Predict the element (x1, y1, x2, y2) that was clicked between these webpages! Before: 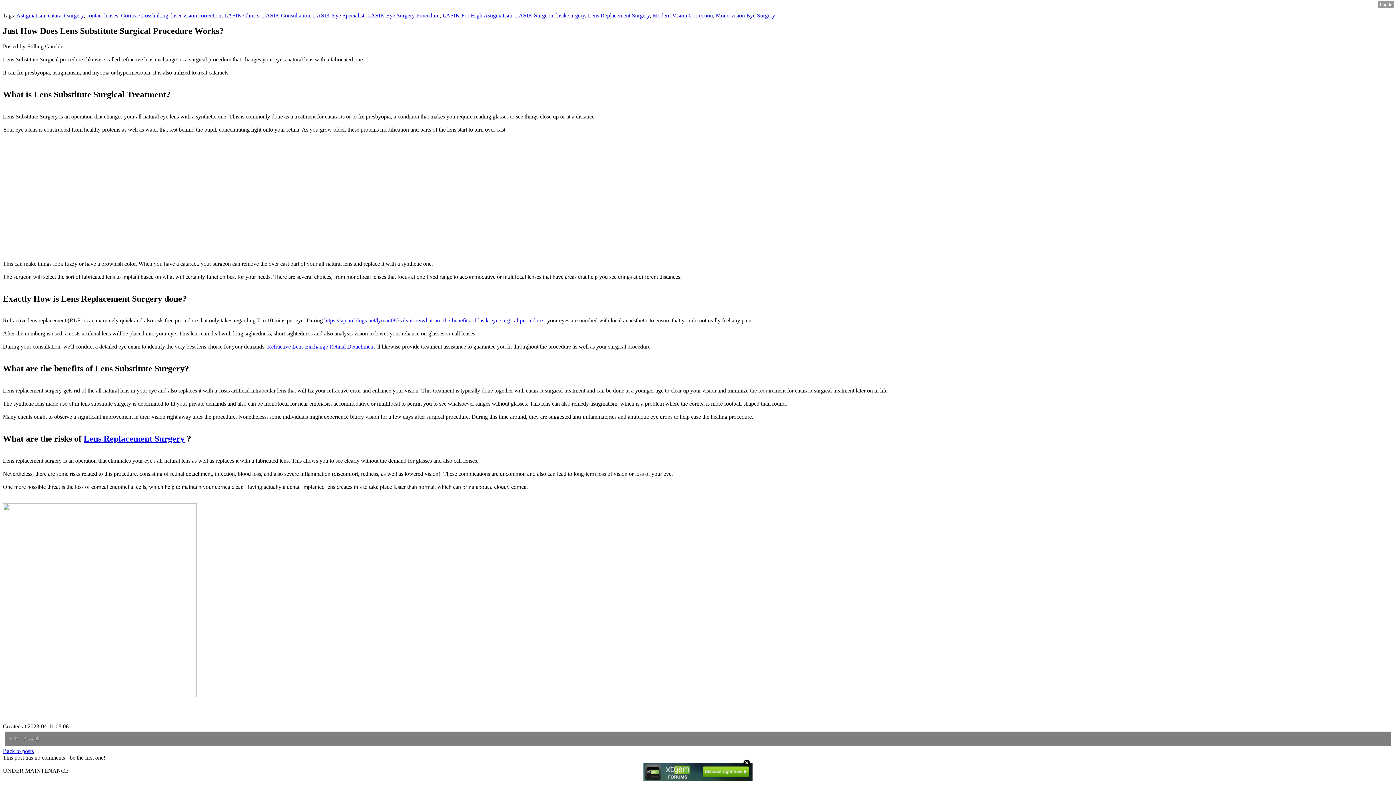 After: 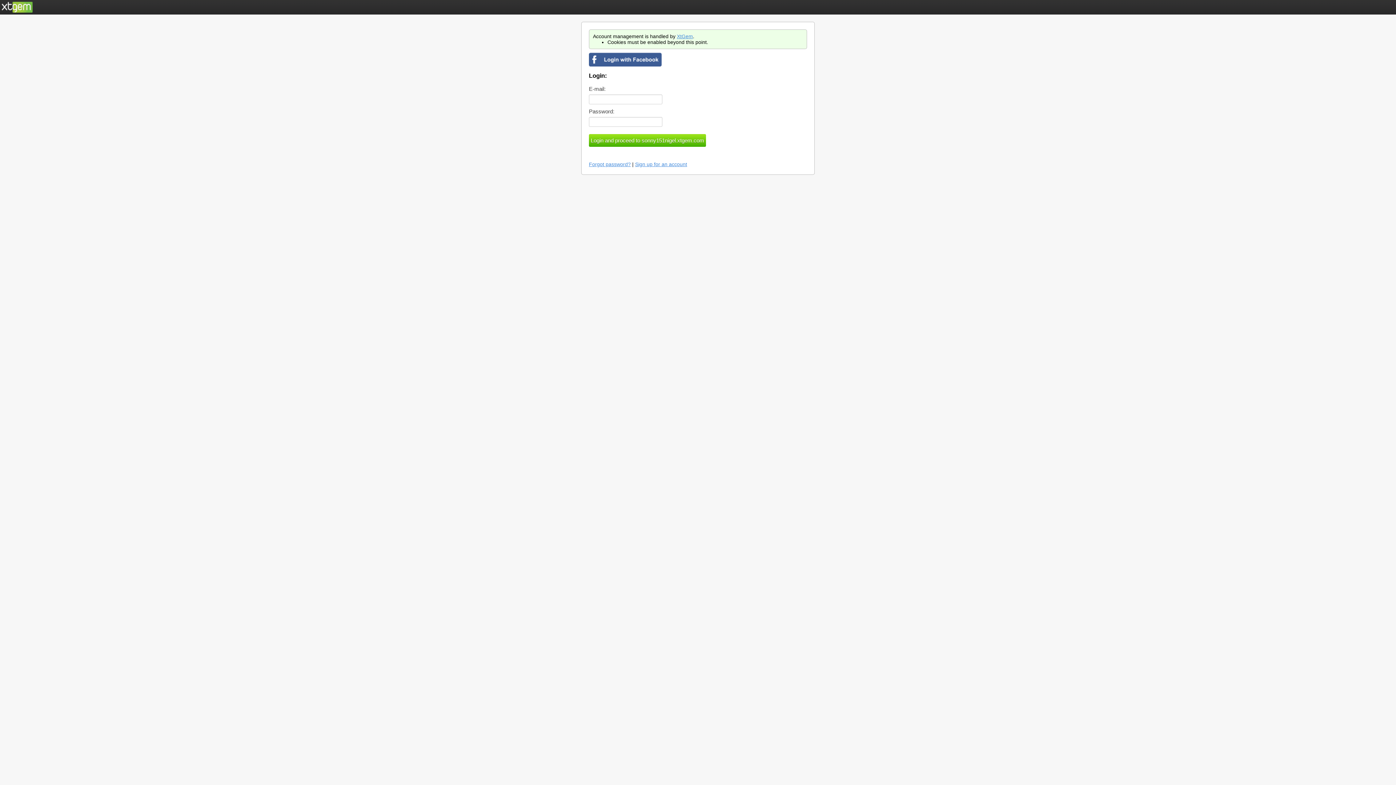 Action: bbox: (22, 735, 41, 743) label: Star 